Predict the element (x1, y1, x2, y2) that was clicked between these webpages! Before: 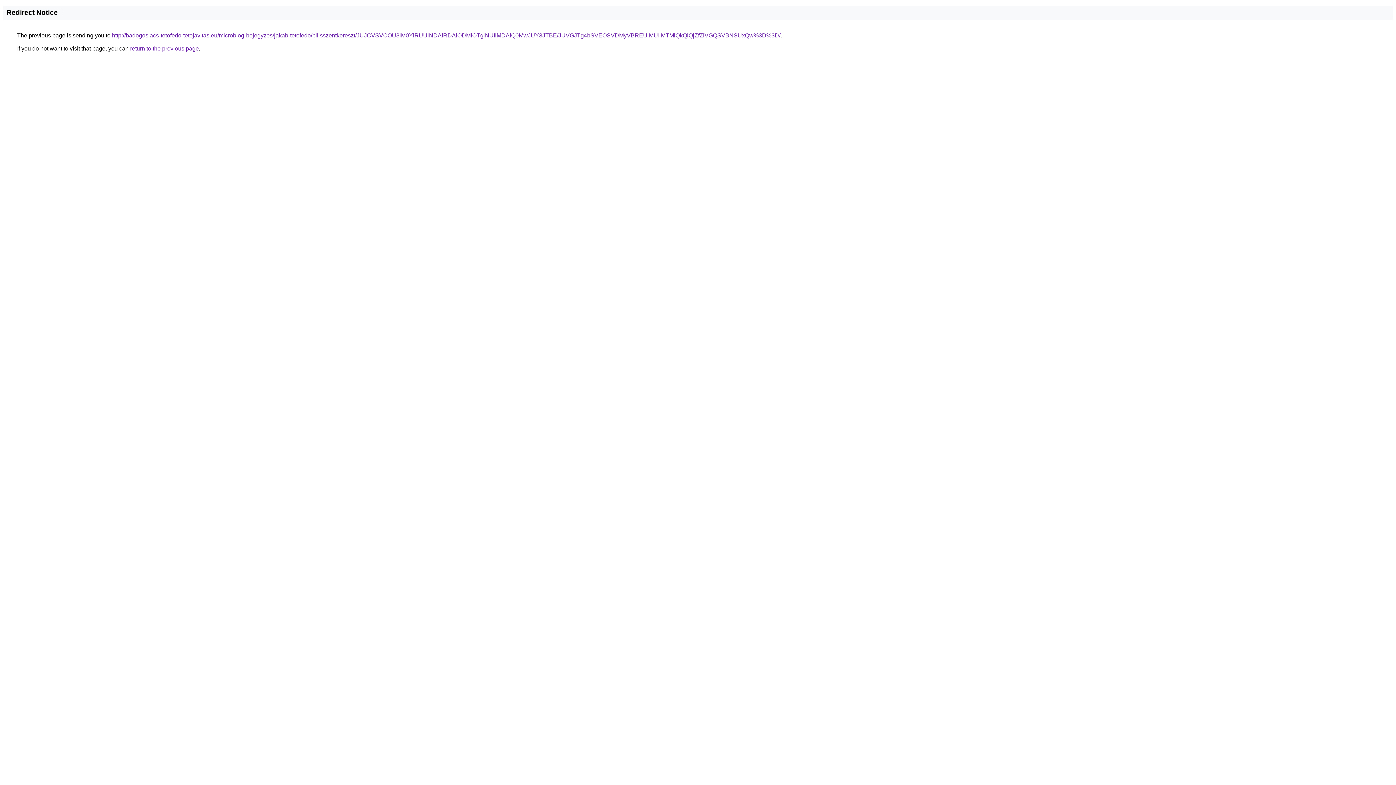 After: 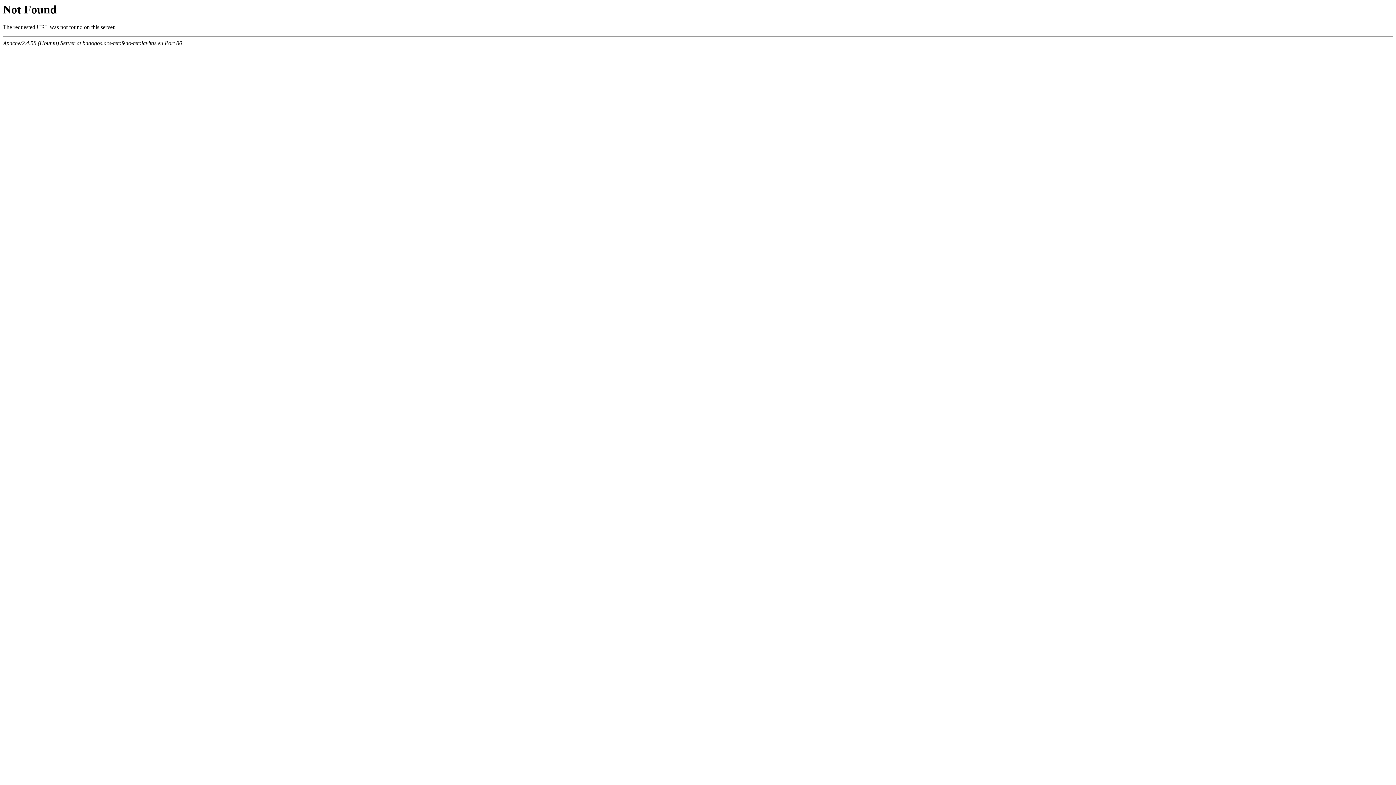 Action: bbox: (112, 32, 780, 38) label: http://badogos.acs-tetofedo-tetojavitas.eu/microblog-bejegyzes/jakab-tetofedo/pilisszentkereszt/JUJCVSVCOU8lM0YlRUUlNDAlRDAlODMlOTglNUIlMDAlQ0MwJUY3JTBE/JUVGJTg4bSVEOSVDMyVBREUlMUIlMTMlQkQlQjZfZiVGQSVBNSUxQw%3D%3D/